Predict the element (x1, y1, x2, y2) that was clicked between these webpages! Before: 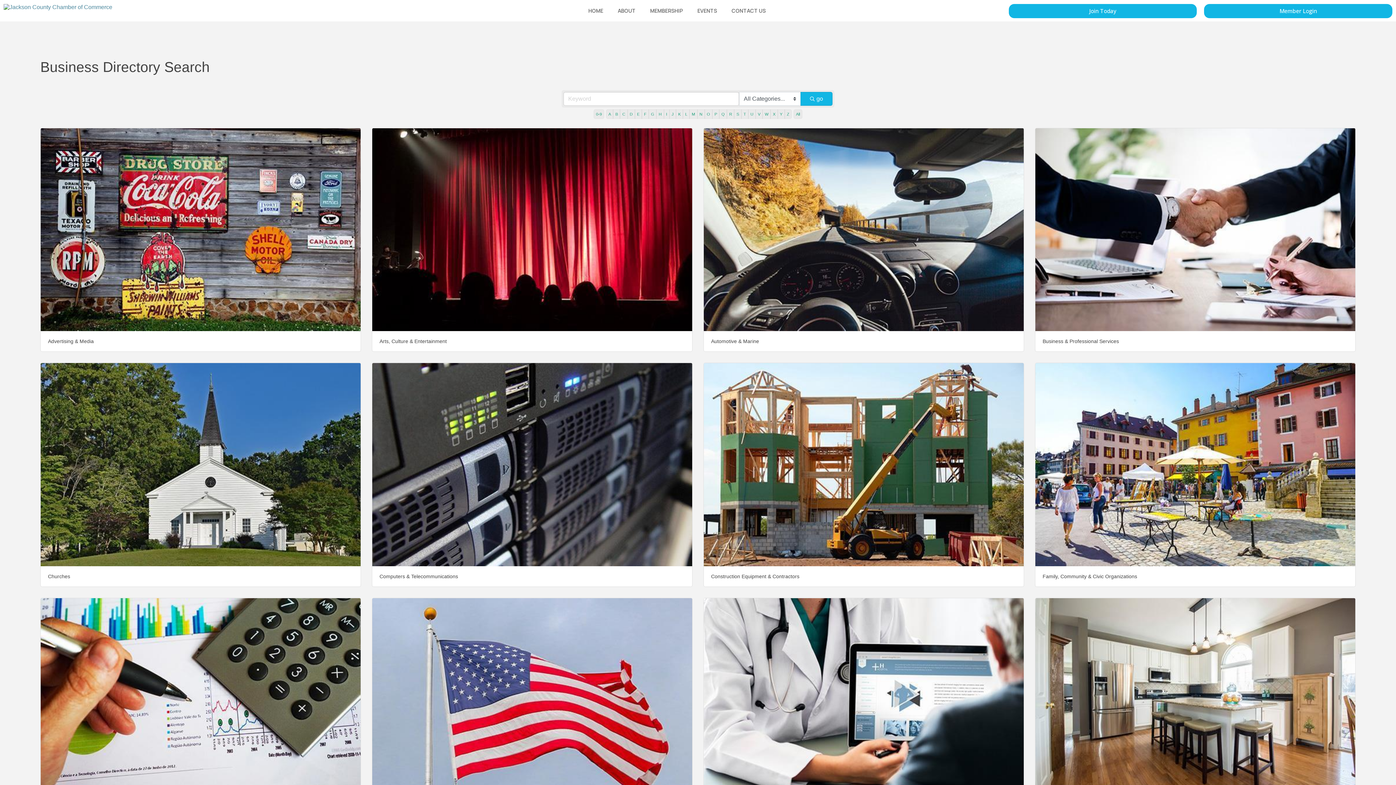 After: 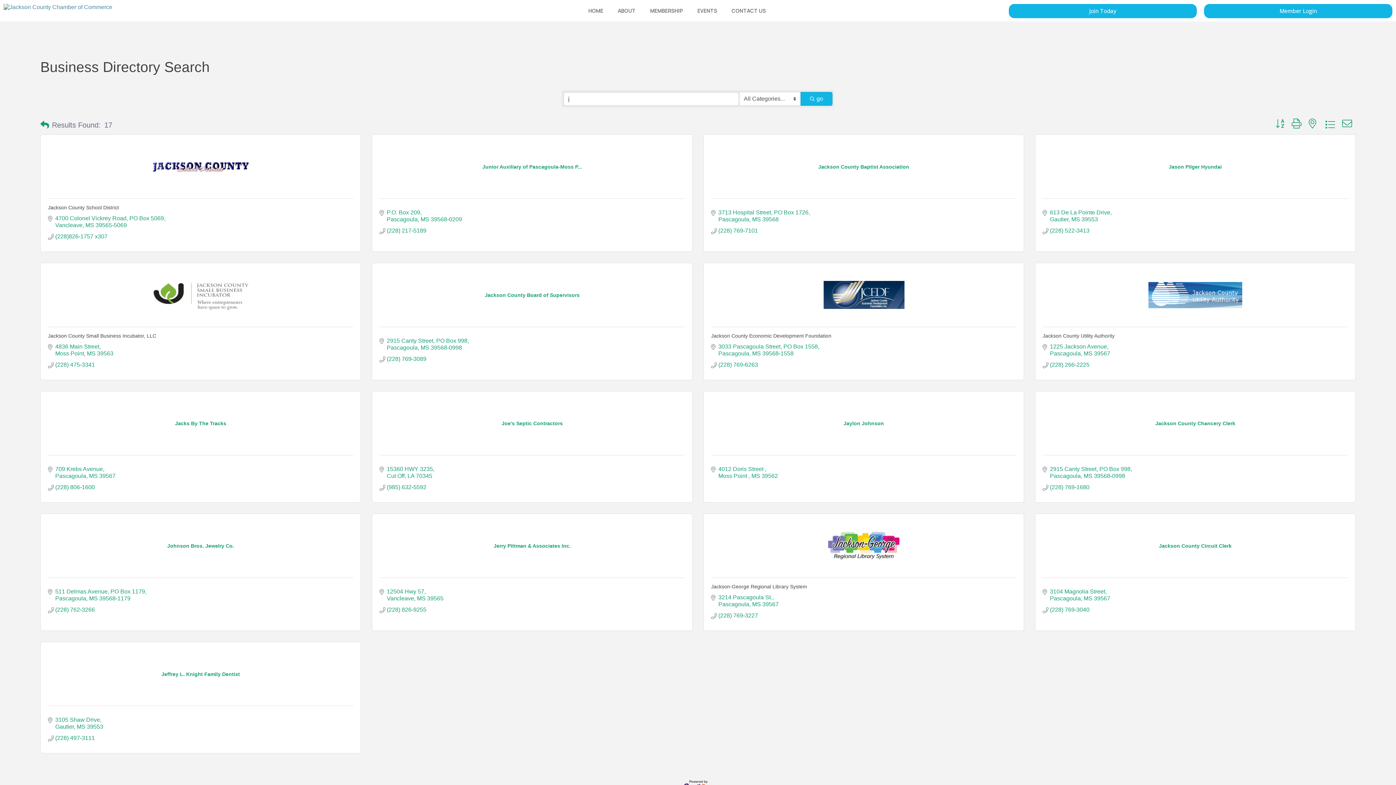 Action: bbox: (669, 109, 676, 118) label: J